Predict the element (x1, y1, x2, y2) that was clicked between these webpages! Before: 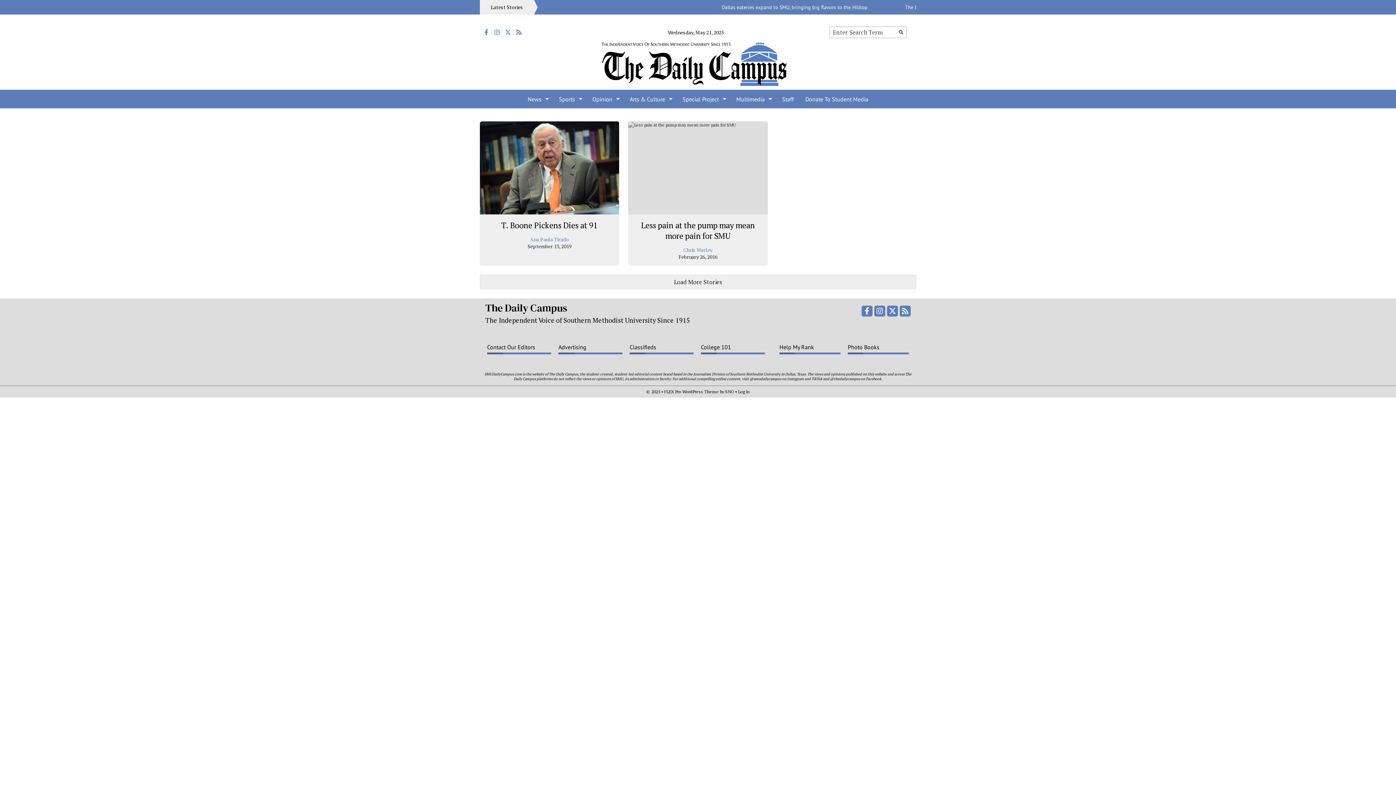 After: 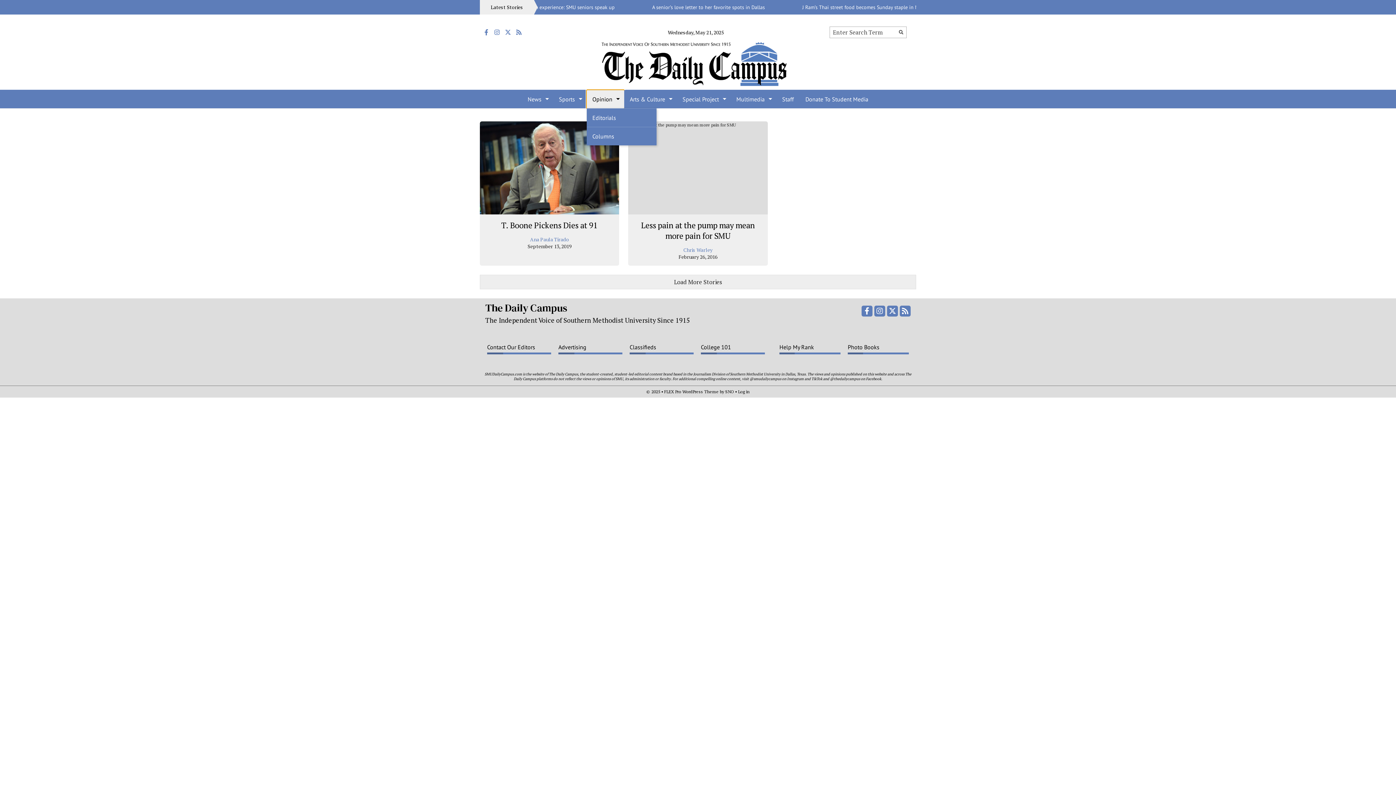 Action: label: Opinion bbox: (586, 90, 624, 108)